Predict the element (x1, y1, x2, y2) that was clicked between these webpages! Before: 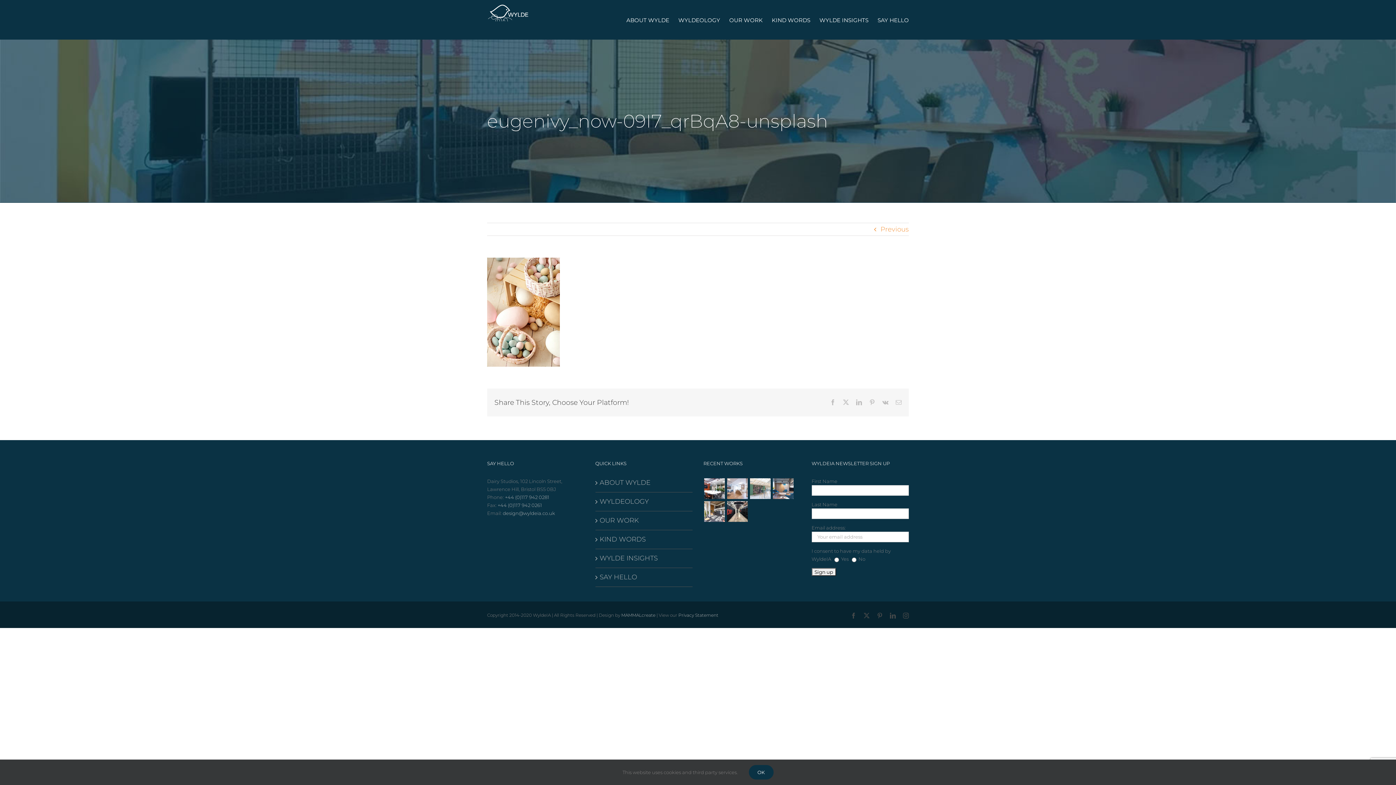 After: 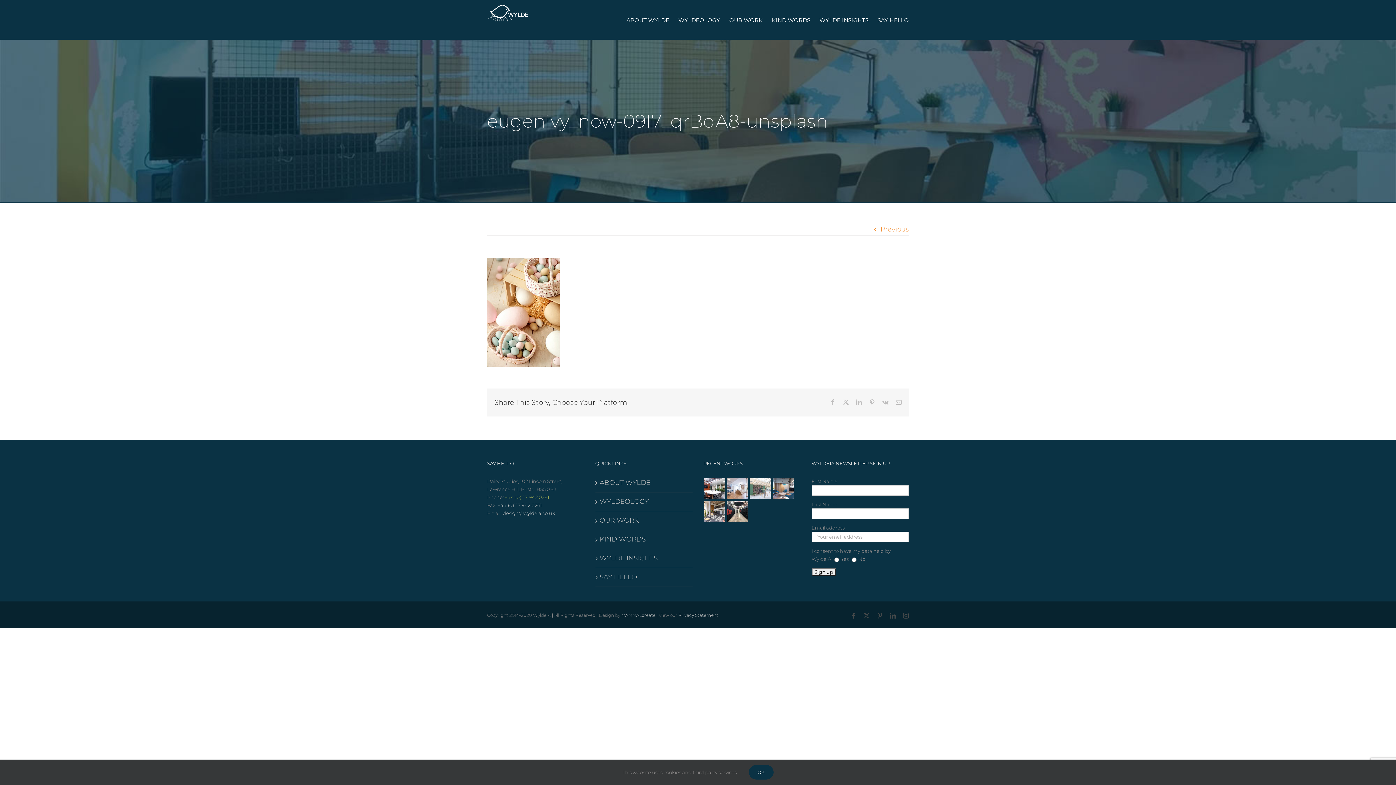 Action: bbox: (505, 494, 549, 500) label: +44 (0)117 942 0281